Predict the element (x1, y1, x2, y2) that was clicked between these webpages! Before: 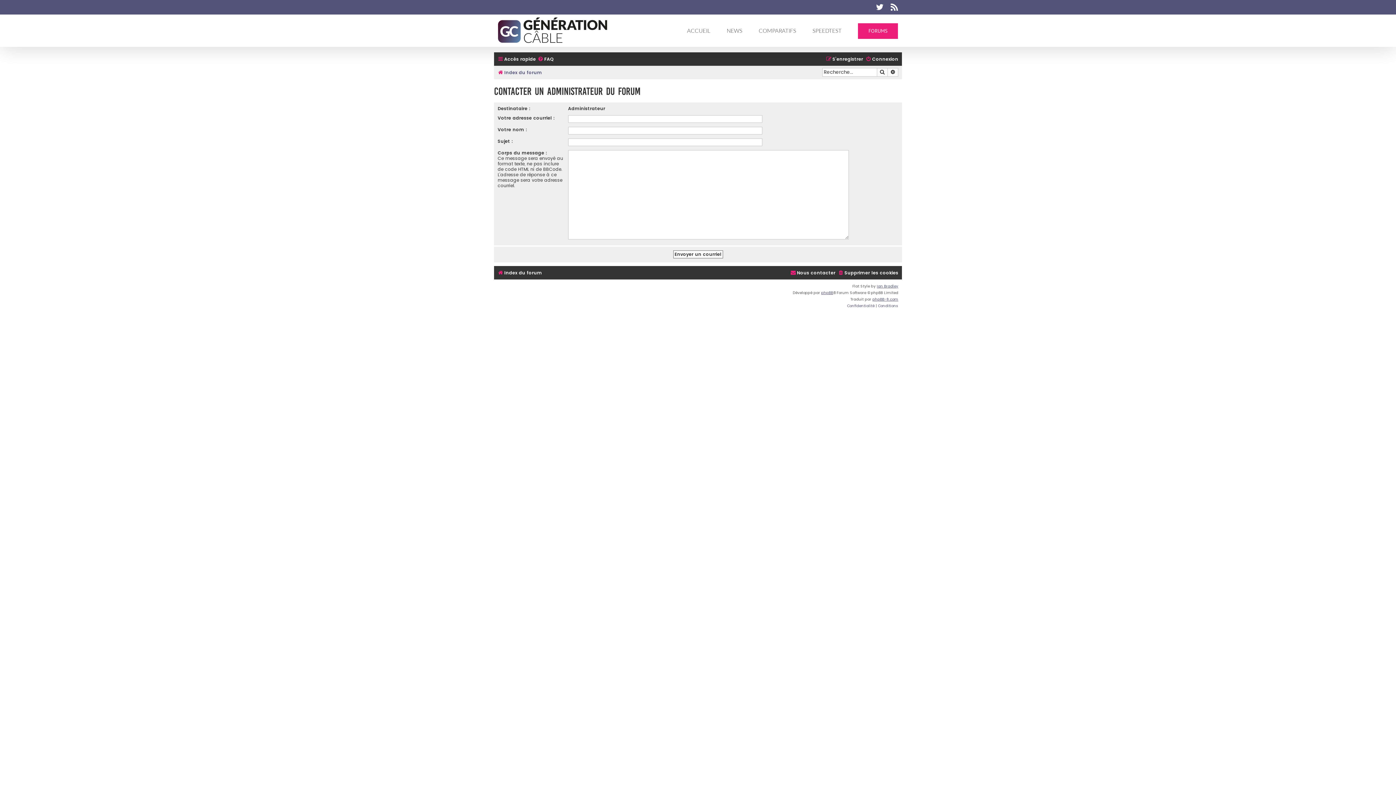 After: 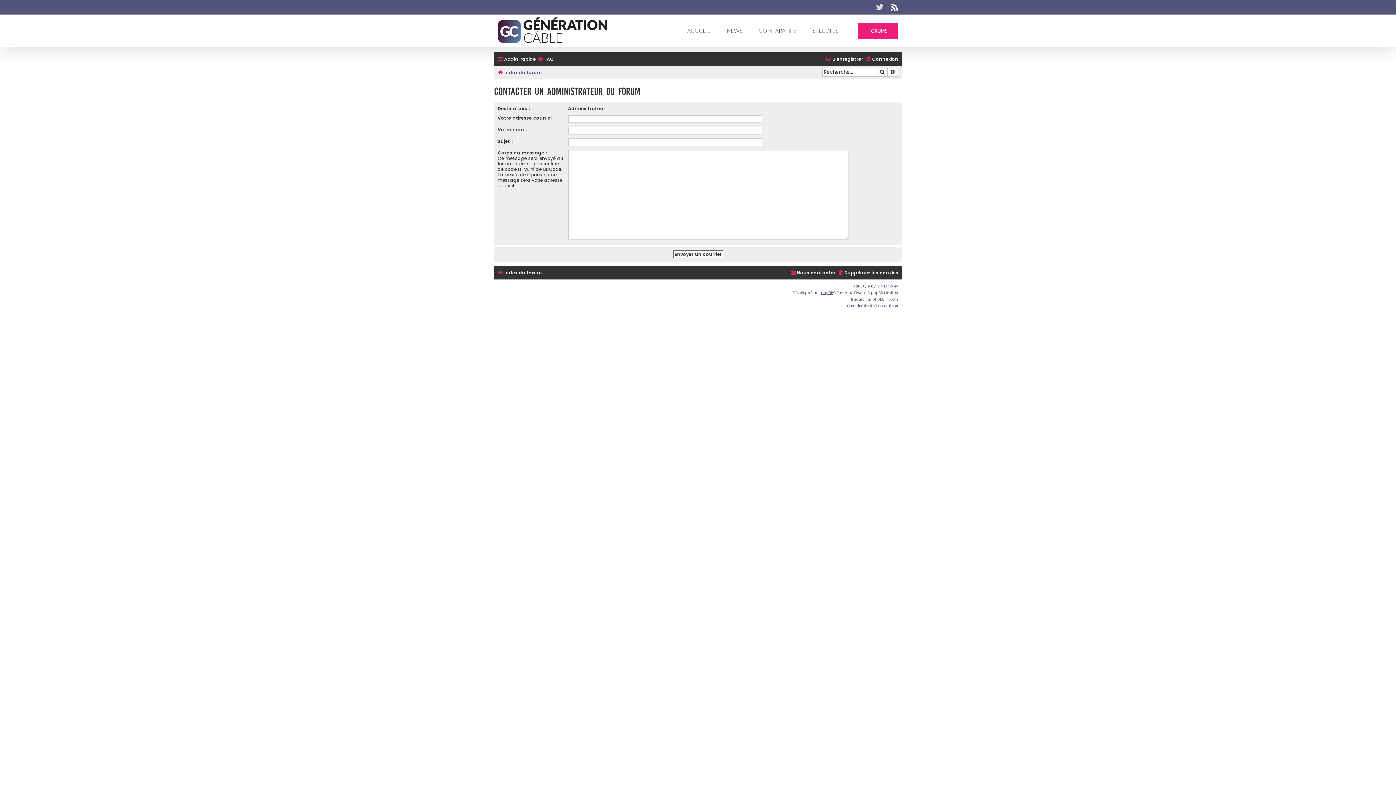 Action: bbox: (876, 3, 883, 10) label: Twitter